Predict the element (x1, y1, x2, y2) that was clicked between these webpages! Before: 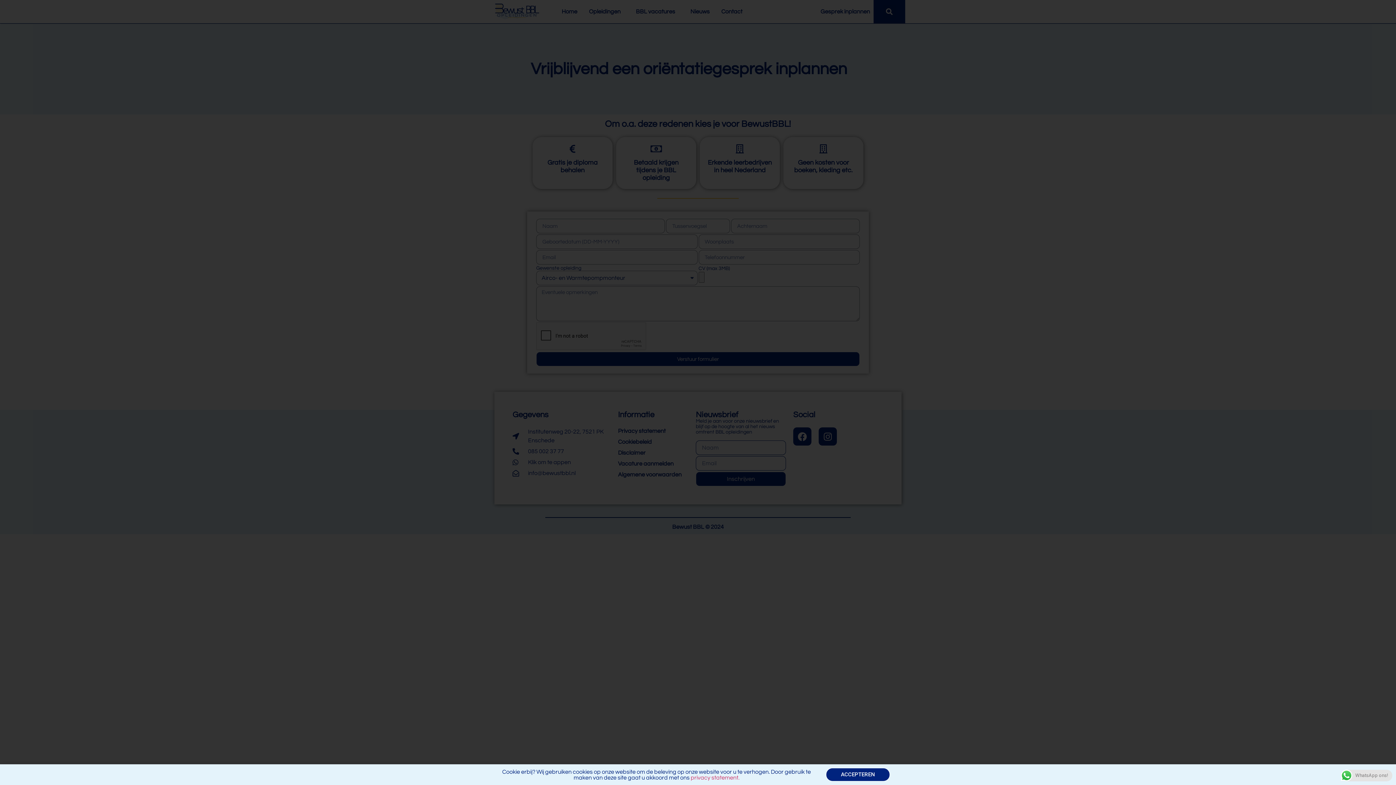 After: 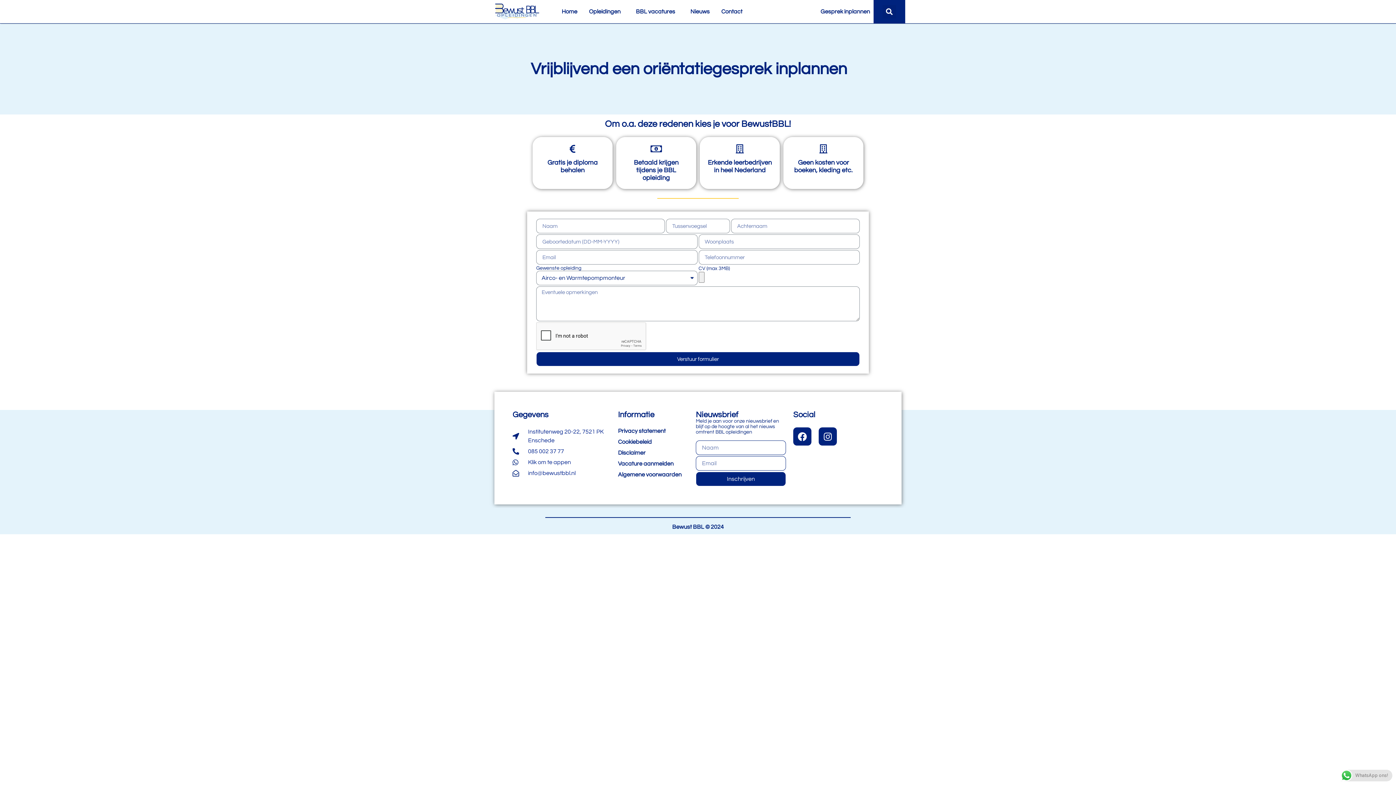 Action: label: ACCEPTEREN bbox: (826, 768, 890, 781)